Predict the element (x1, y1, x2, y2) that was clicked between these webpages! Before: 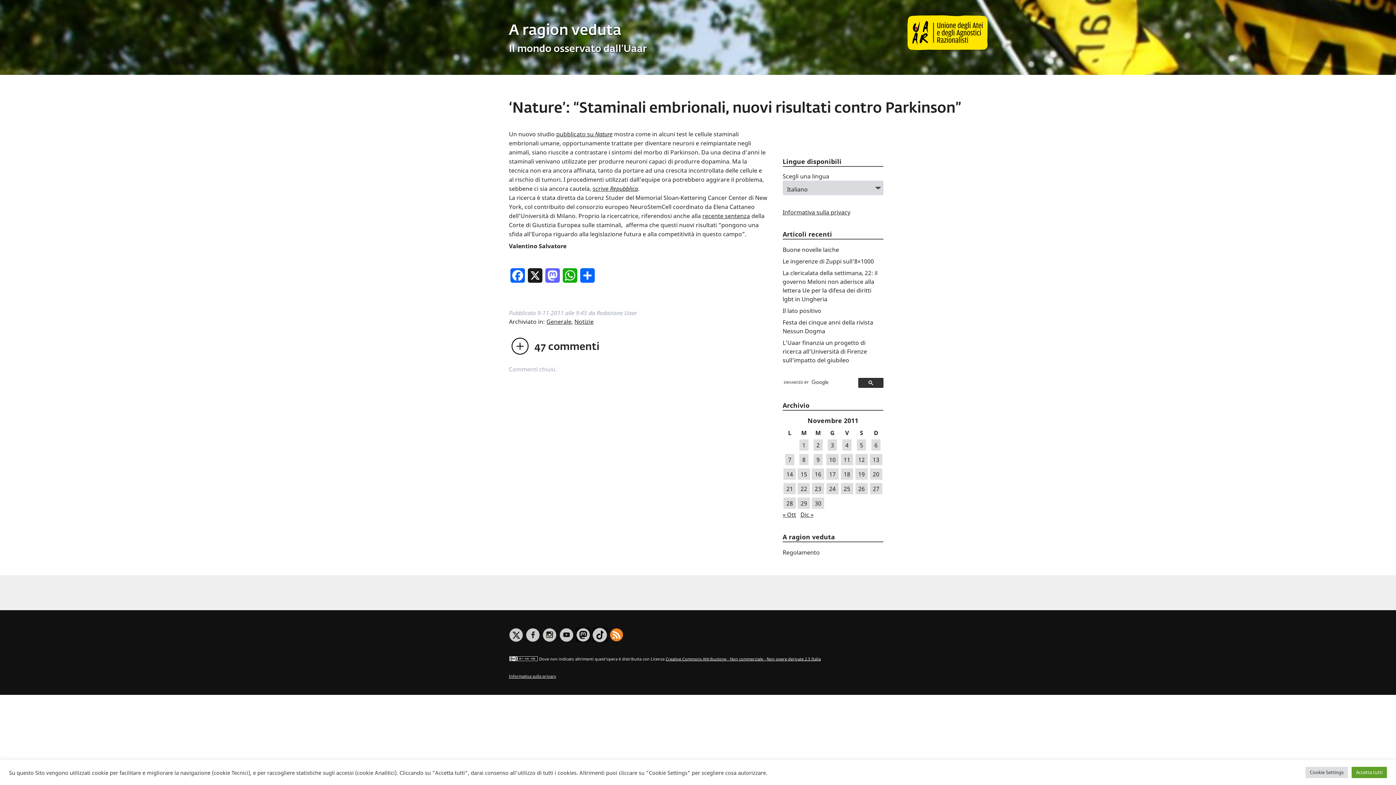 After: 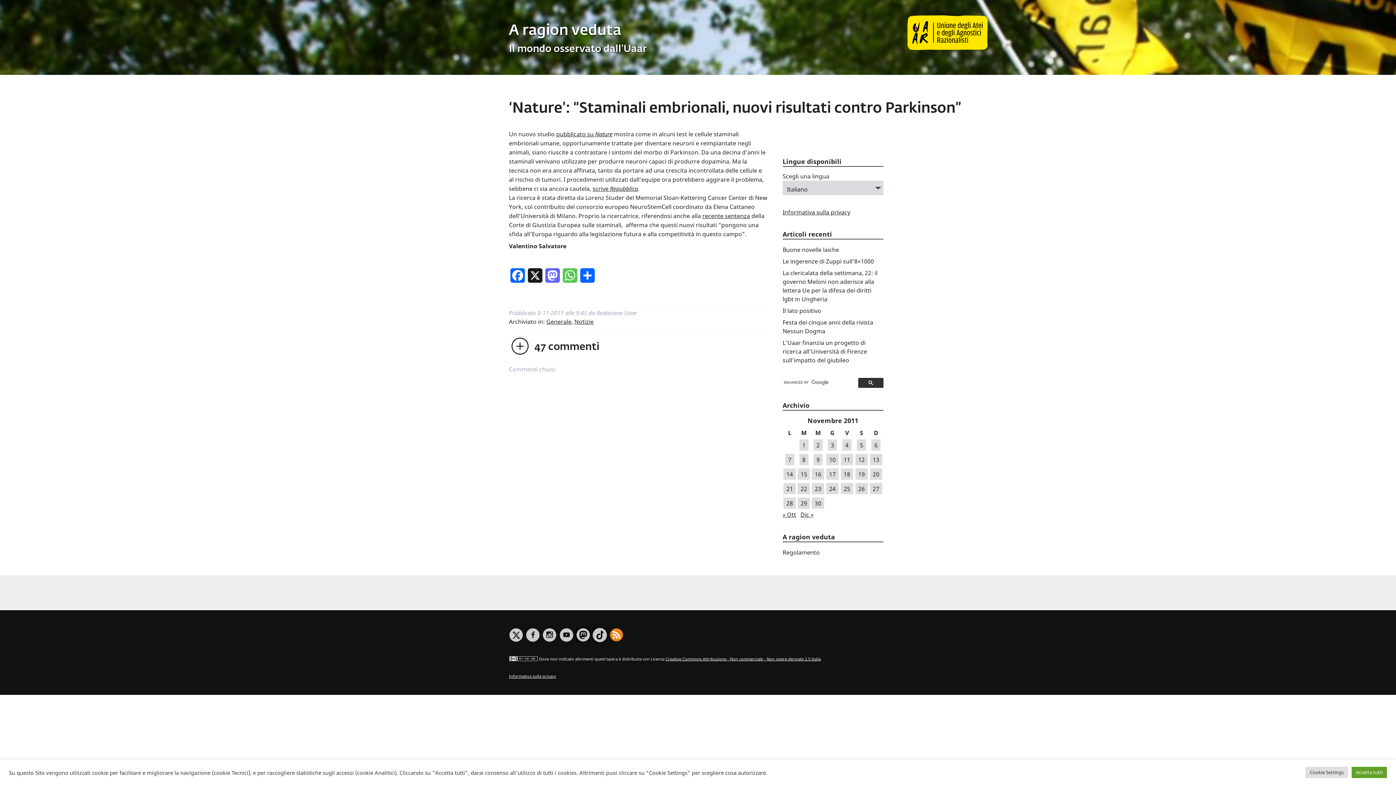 Action: label: WhatsApp bbox: (561, 268, 578, 288)